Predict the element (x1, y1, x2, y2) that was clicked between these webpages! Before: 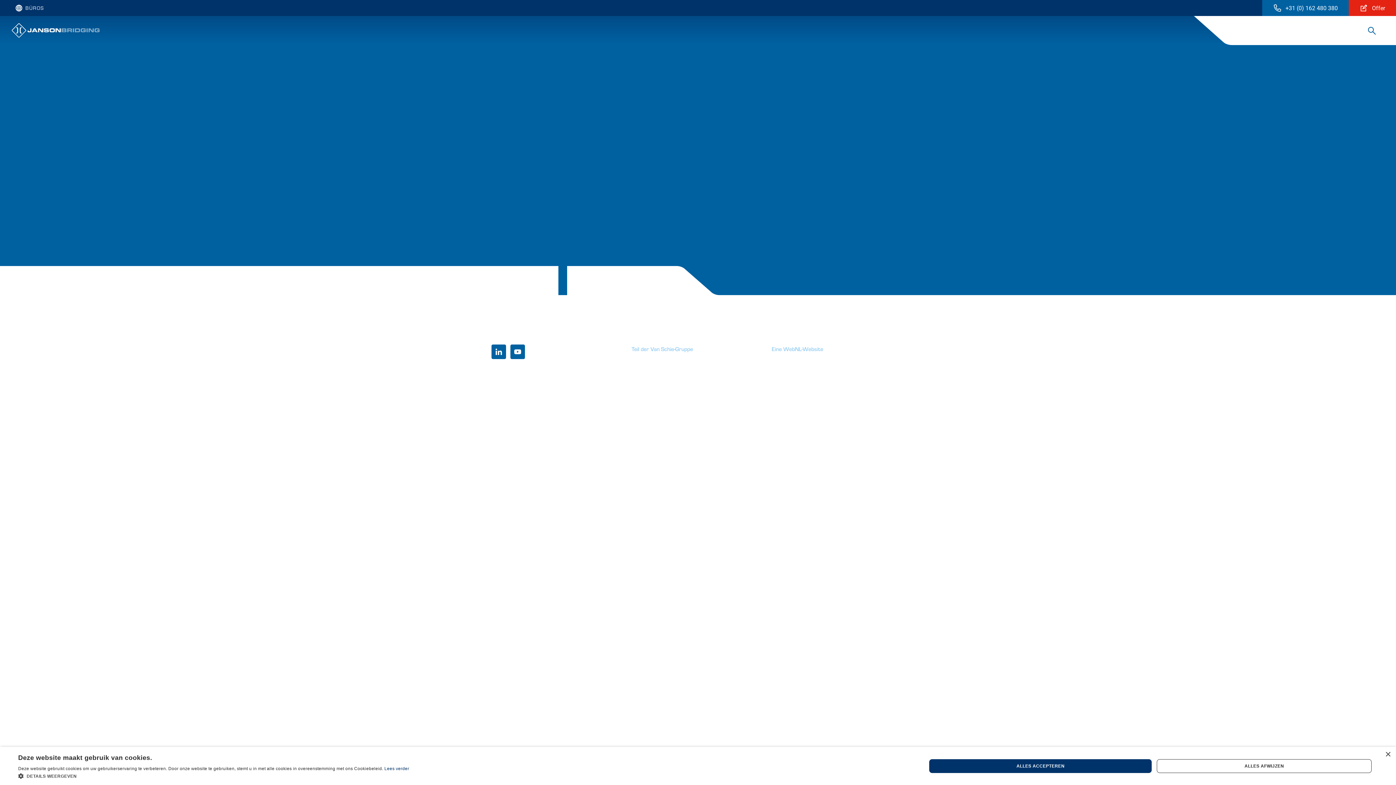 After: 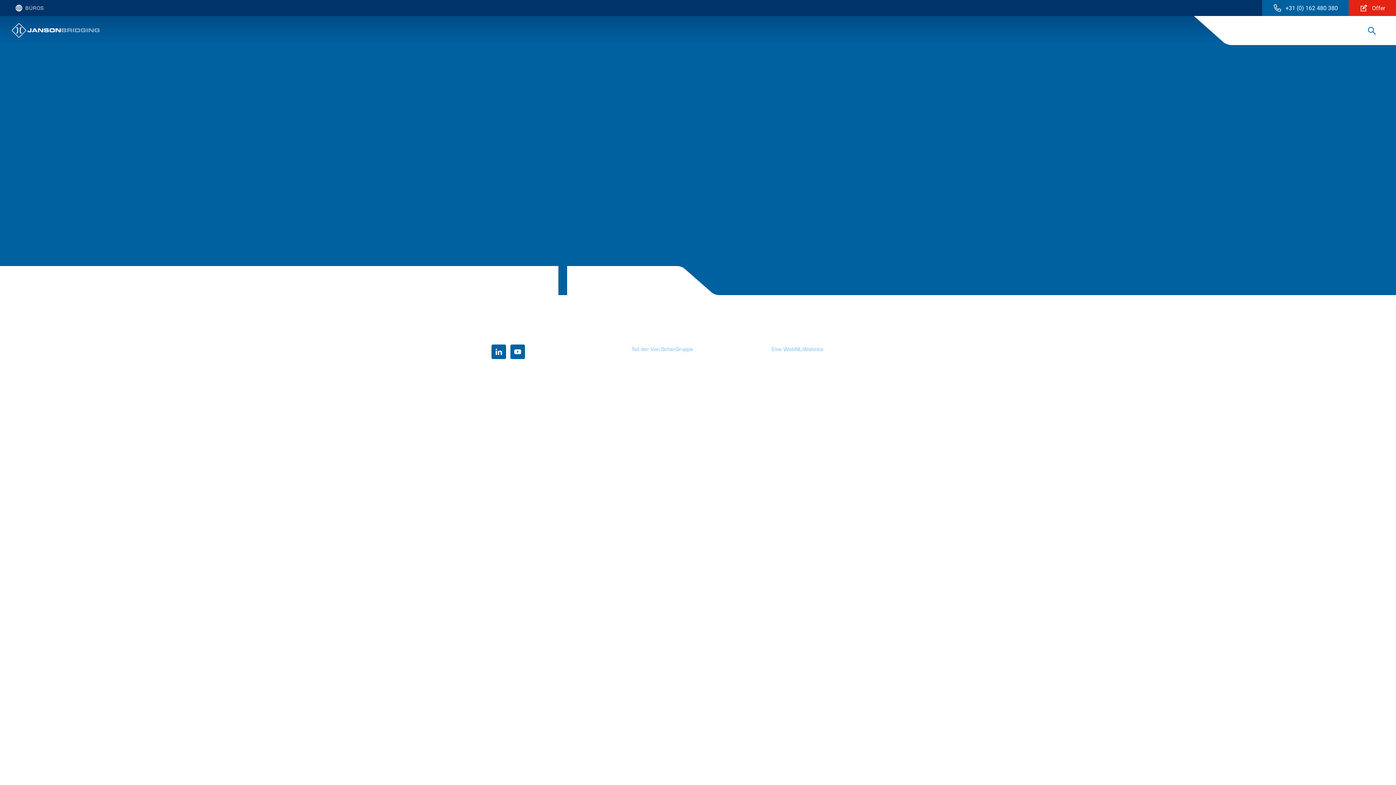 Action: bbox: (1385, 752, 1390, 757) label: Close